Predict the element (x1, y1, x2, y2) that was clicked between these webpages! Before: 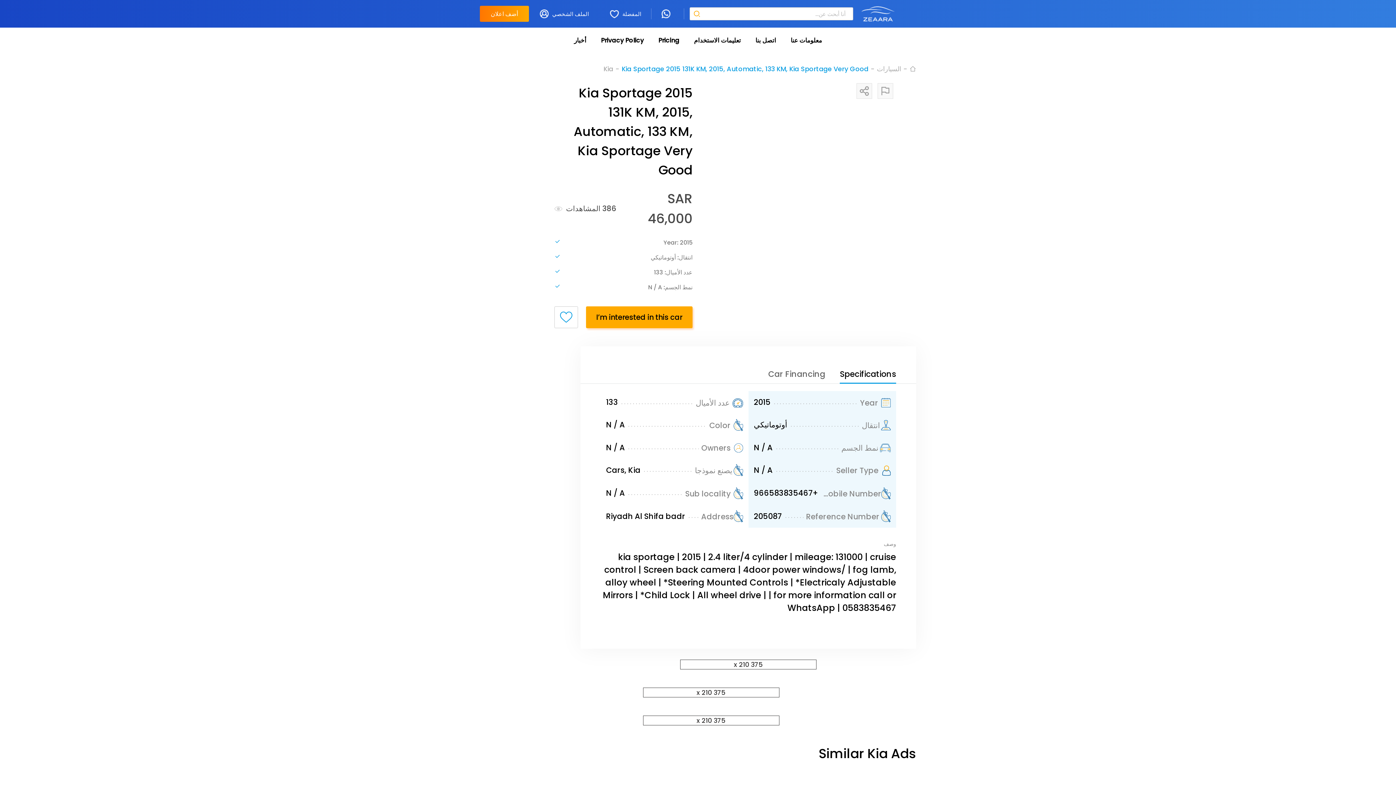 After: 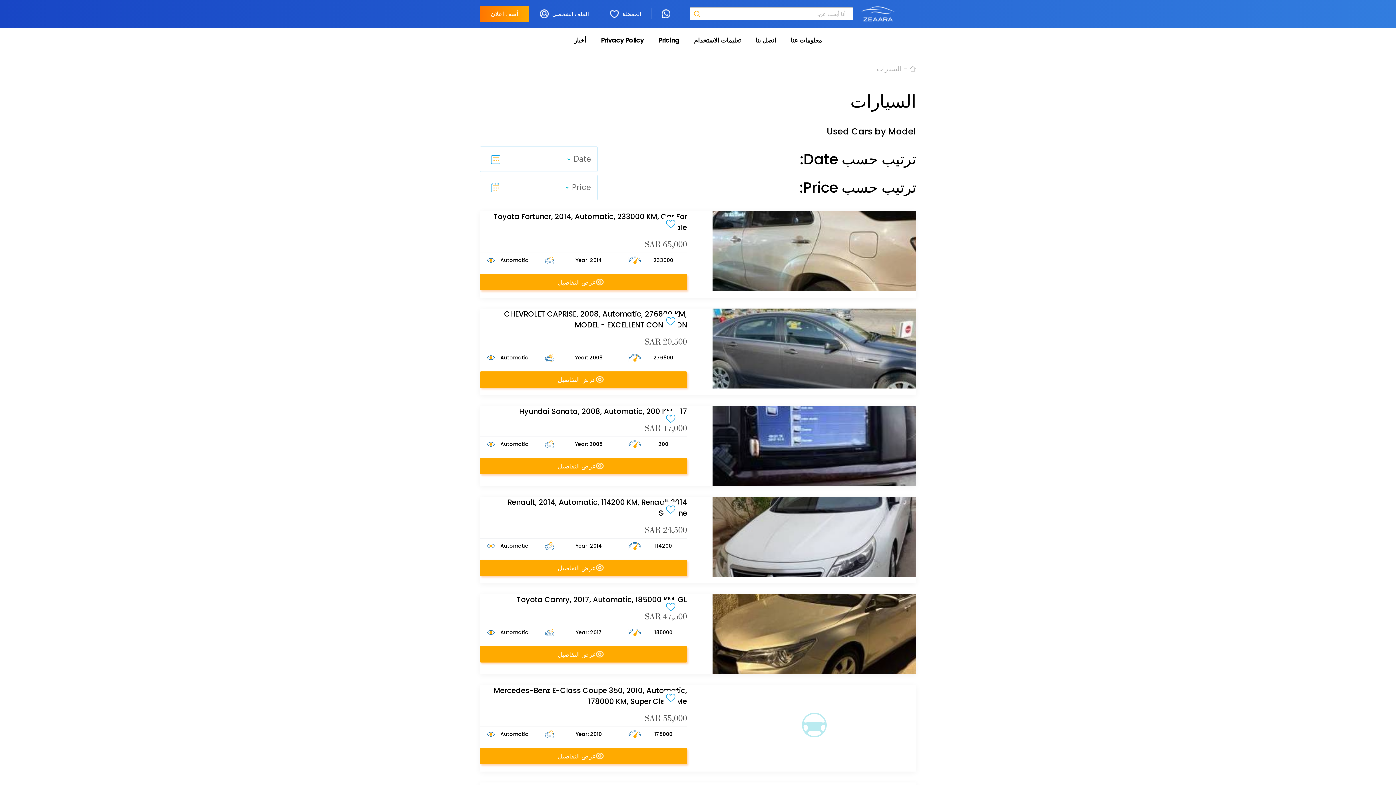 Action: bbox: (877, 64, 901, 73) label: السيارات